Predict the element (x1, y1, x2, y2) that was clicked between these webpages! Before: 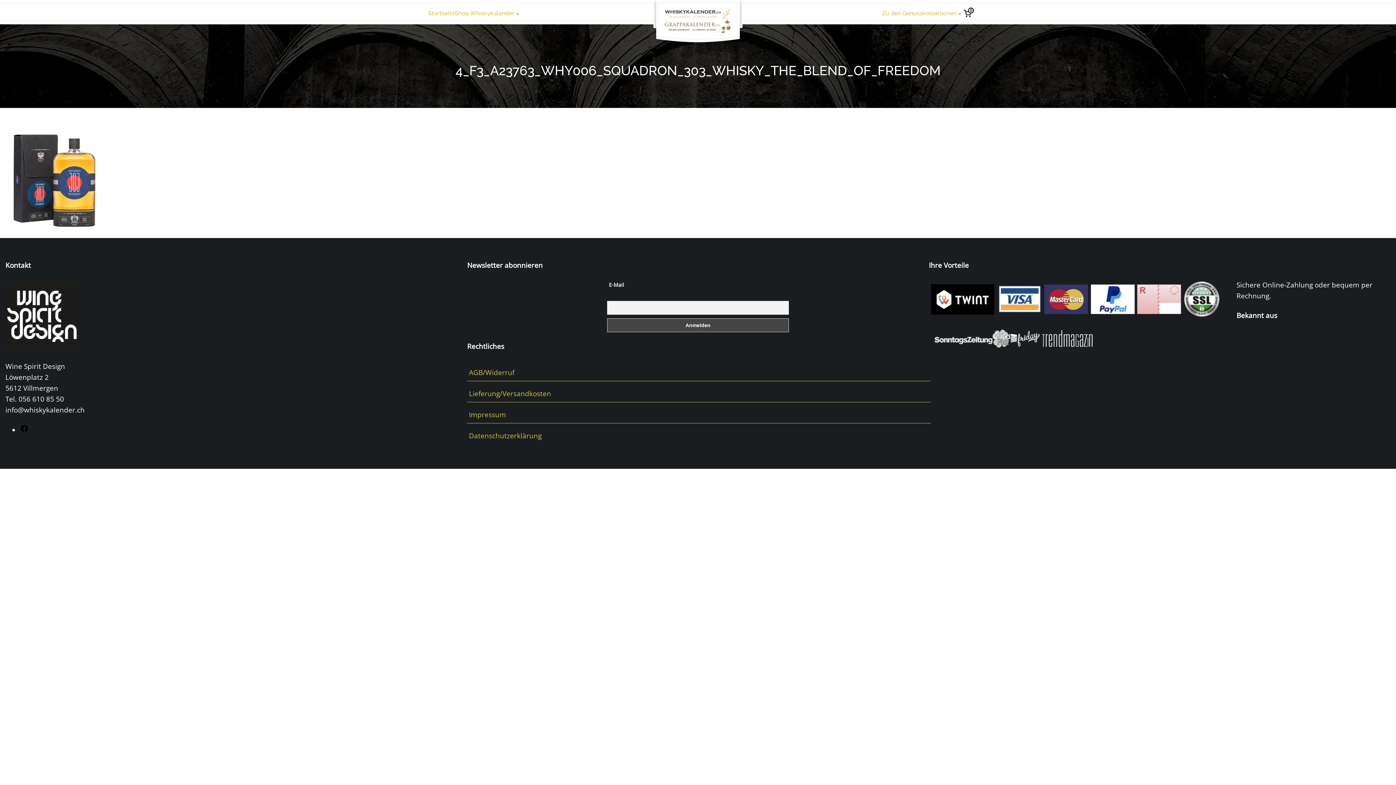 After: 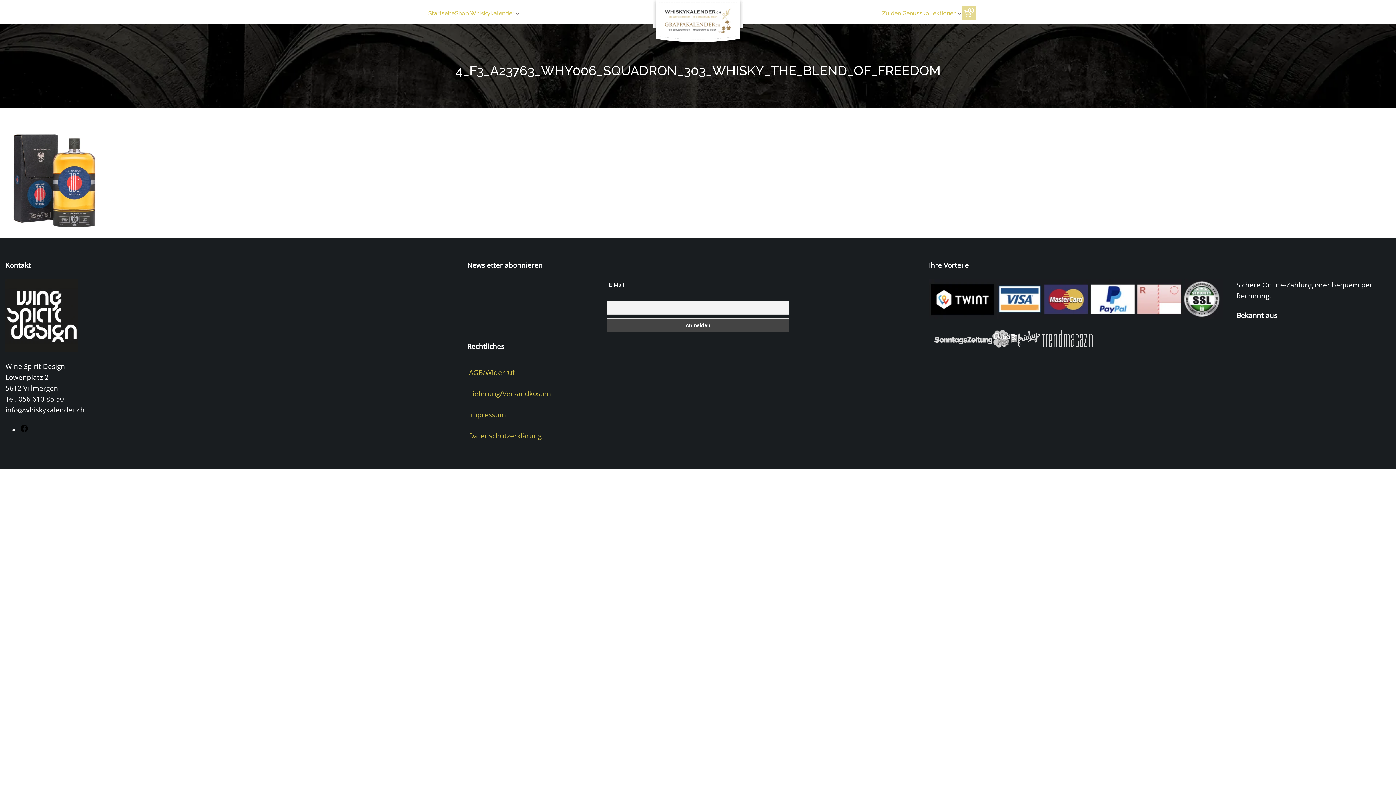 Action: label: 0 Artikel im Warenkorb, Gesamtpreis CHF 0.00 bbox: (961, 6, 976, 20)